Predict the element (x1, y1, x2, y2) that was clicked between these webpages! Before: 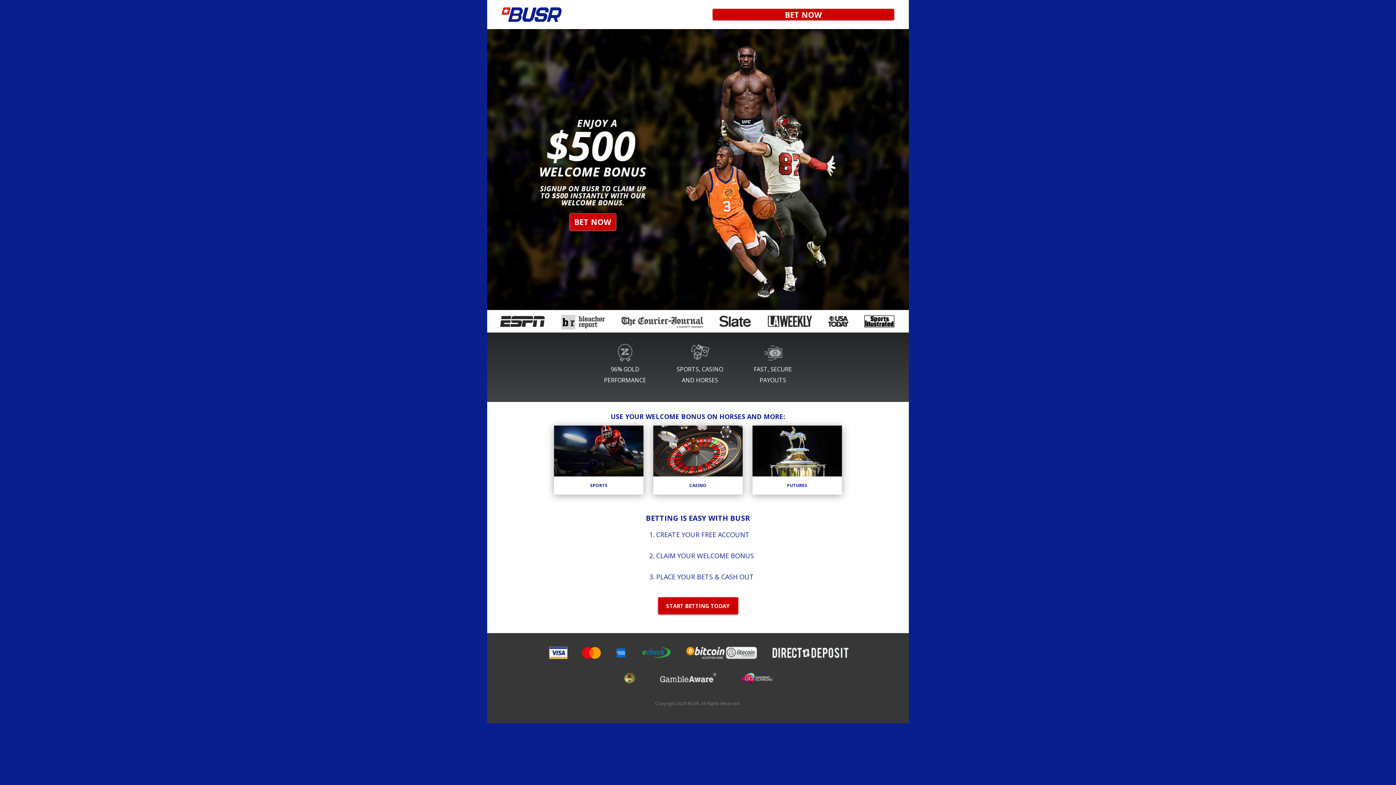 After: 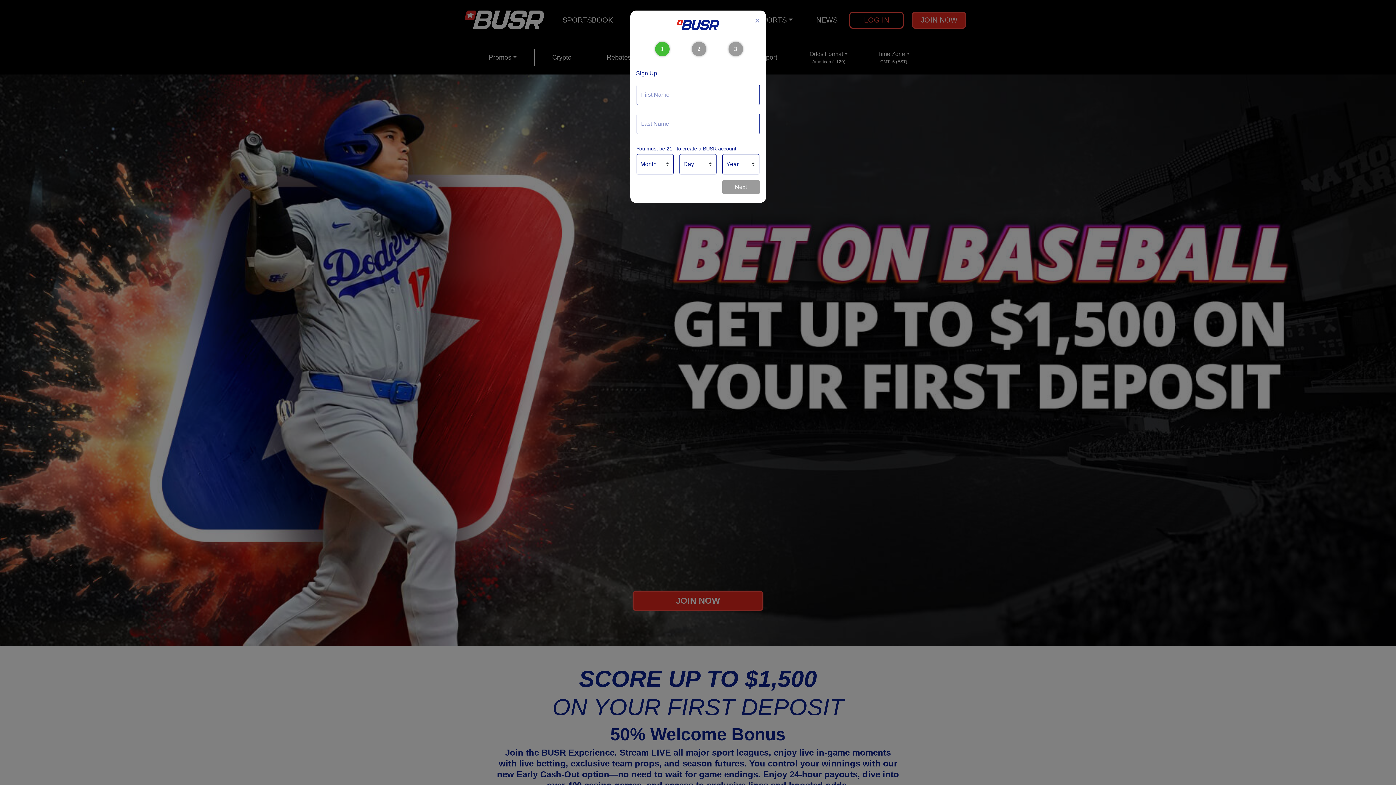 Action: label: CASINO bbox: (653, 425, 742, 495)